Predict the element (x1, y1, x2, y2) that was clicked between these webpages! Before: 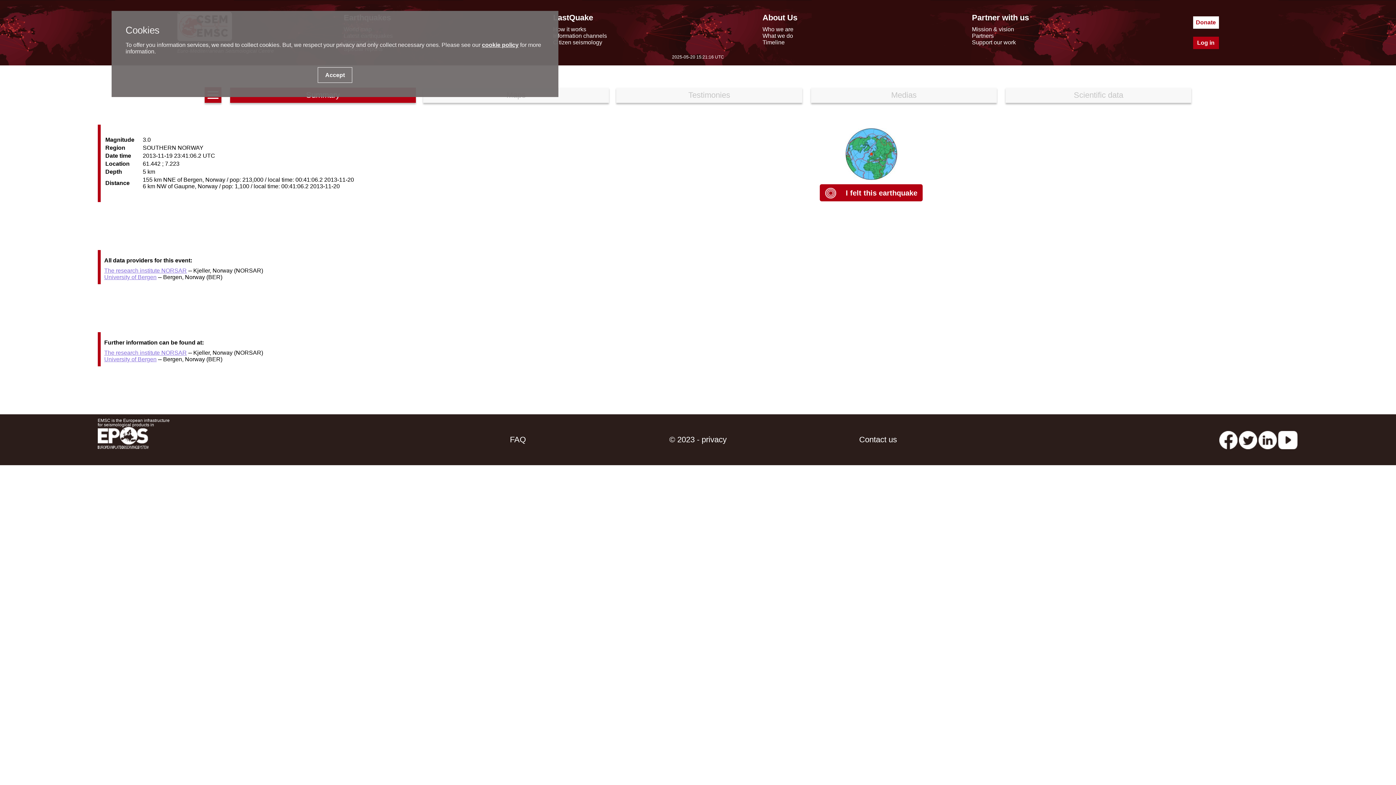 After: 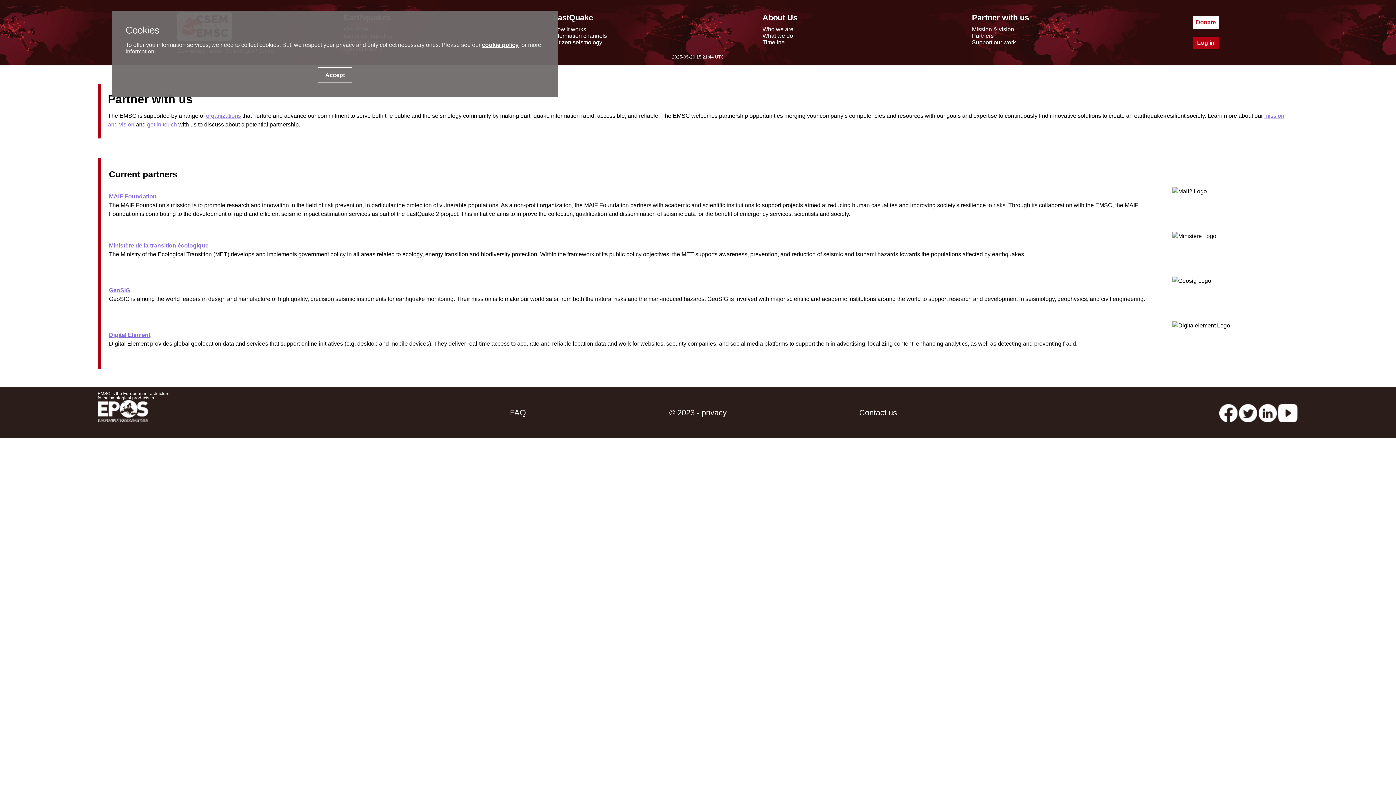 Action: label: Partners bbox: (972, 32, 994, 38)